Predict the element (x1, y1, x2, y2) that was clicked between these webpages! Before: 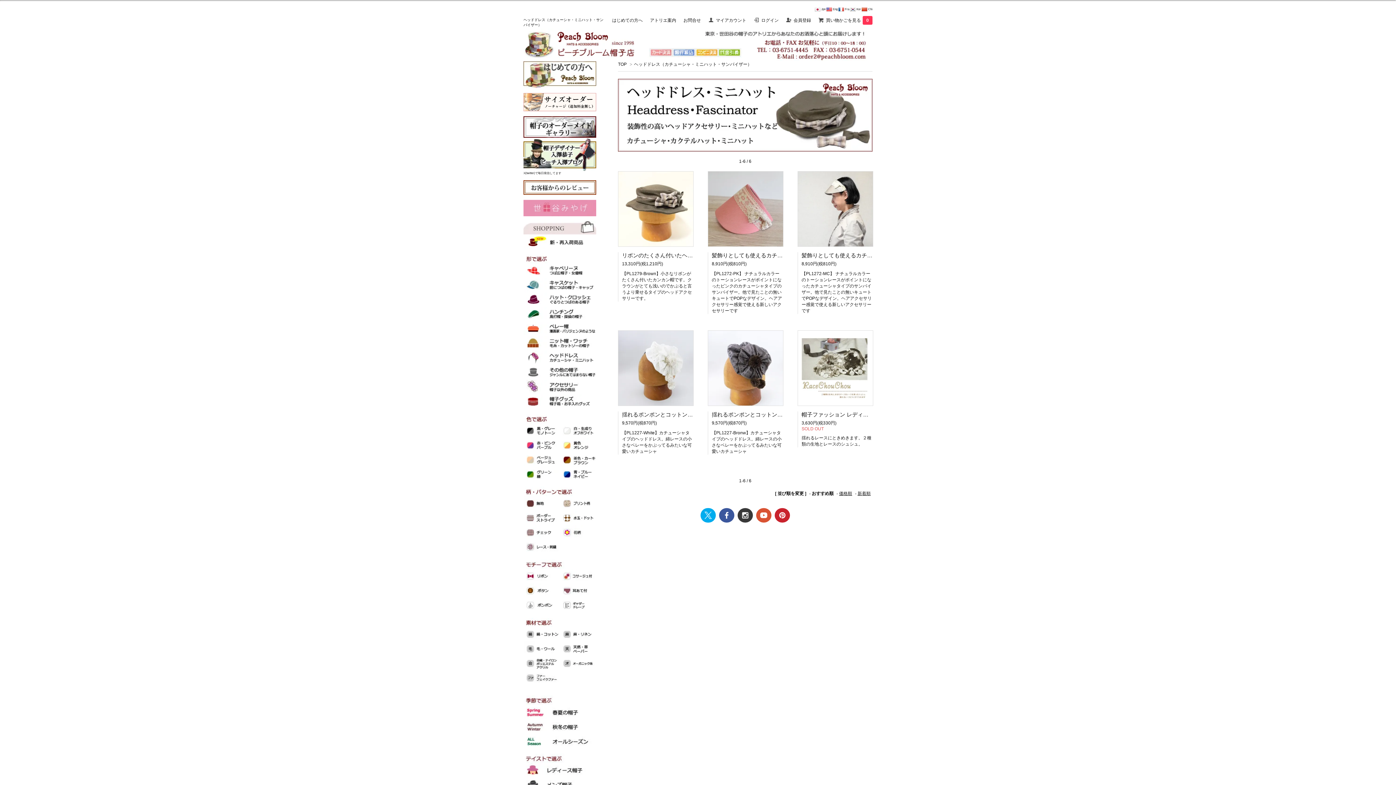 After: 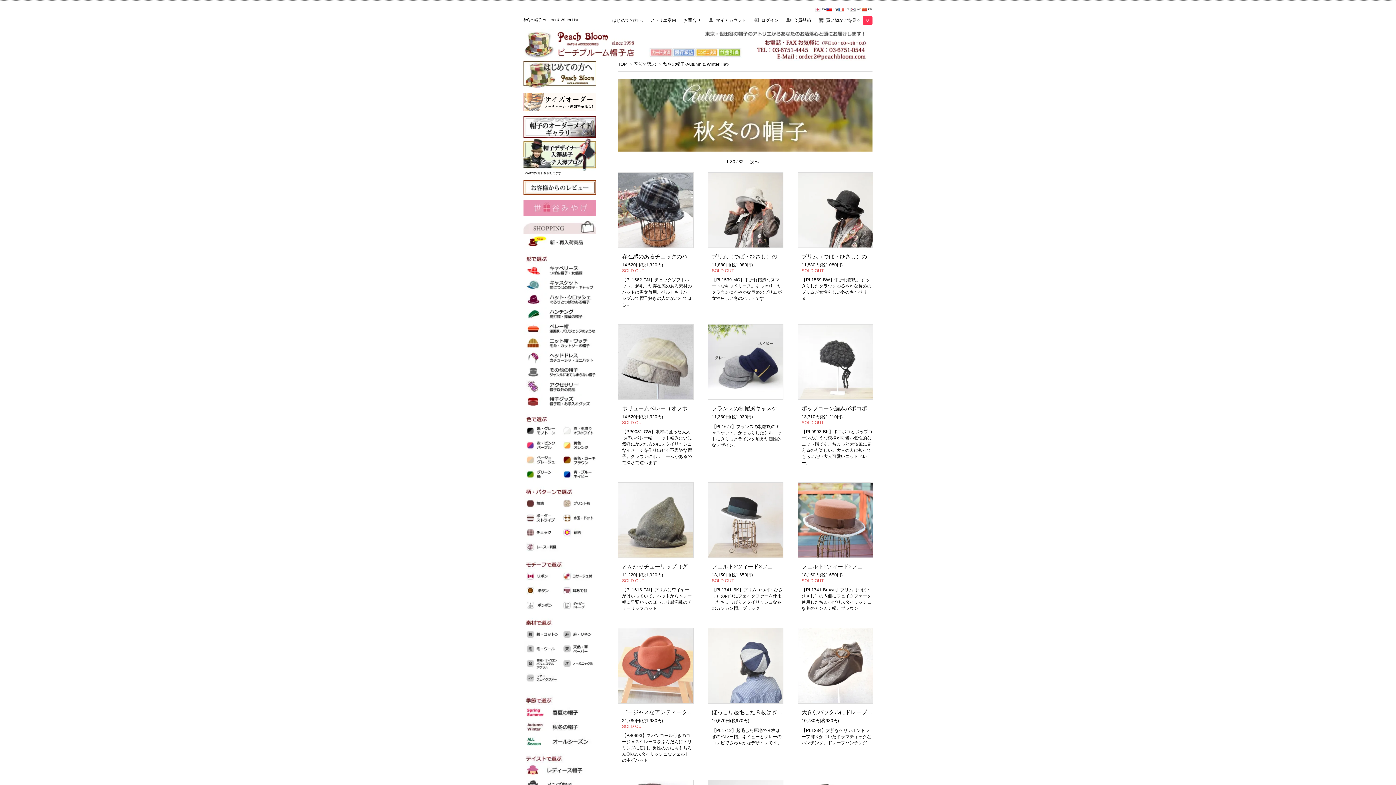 Action: bbox: (523, 724, 596, 729)